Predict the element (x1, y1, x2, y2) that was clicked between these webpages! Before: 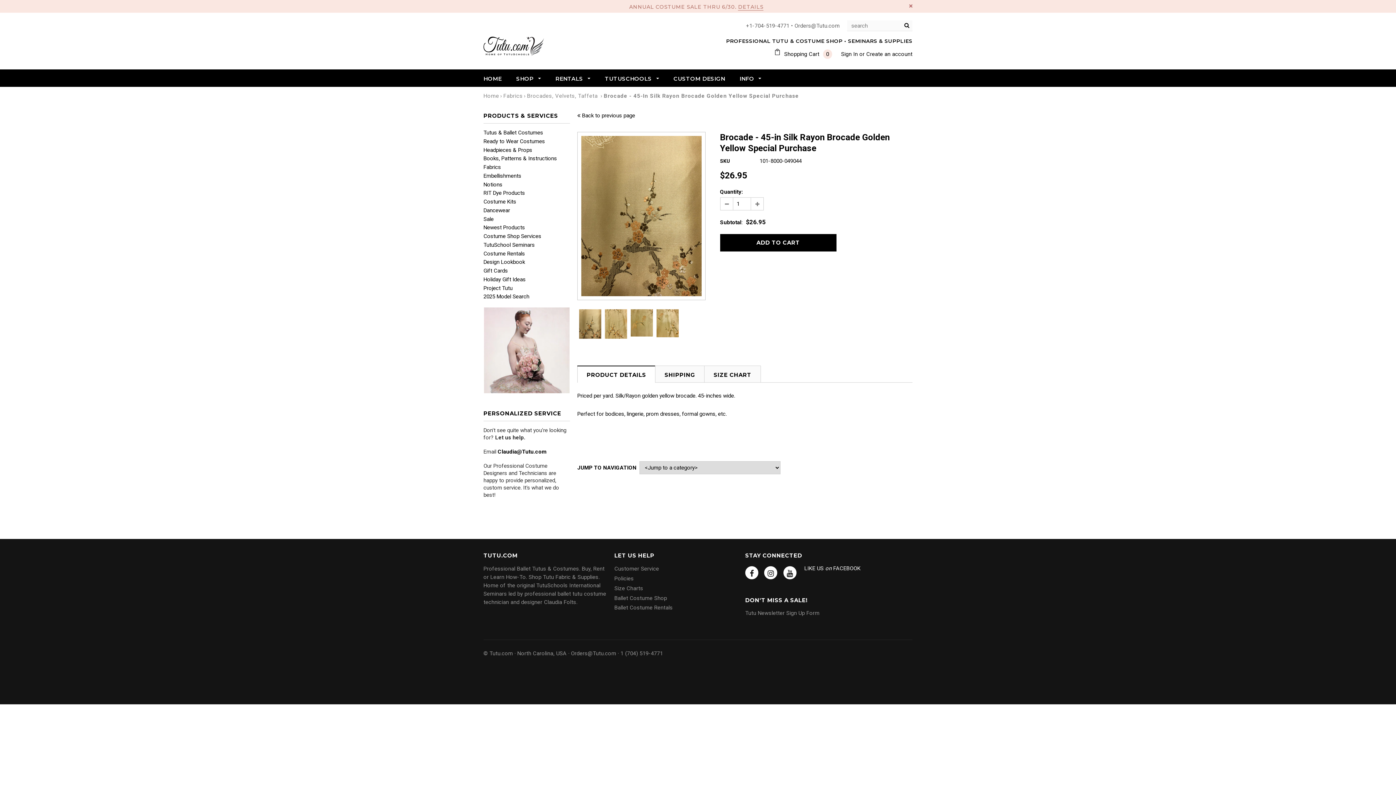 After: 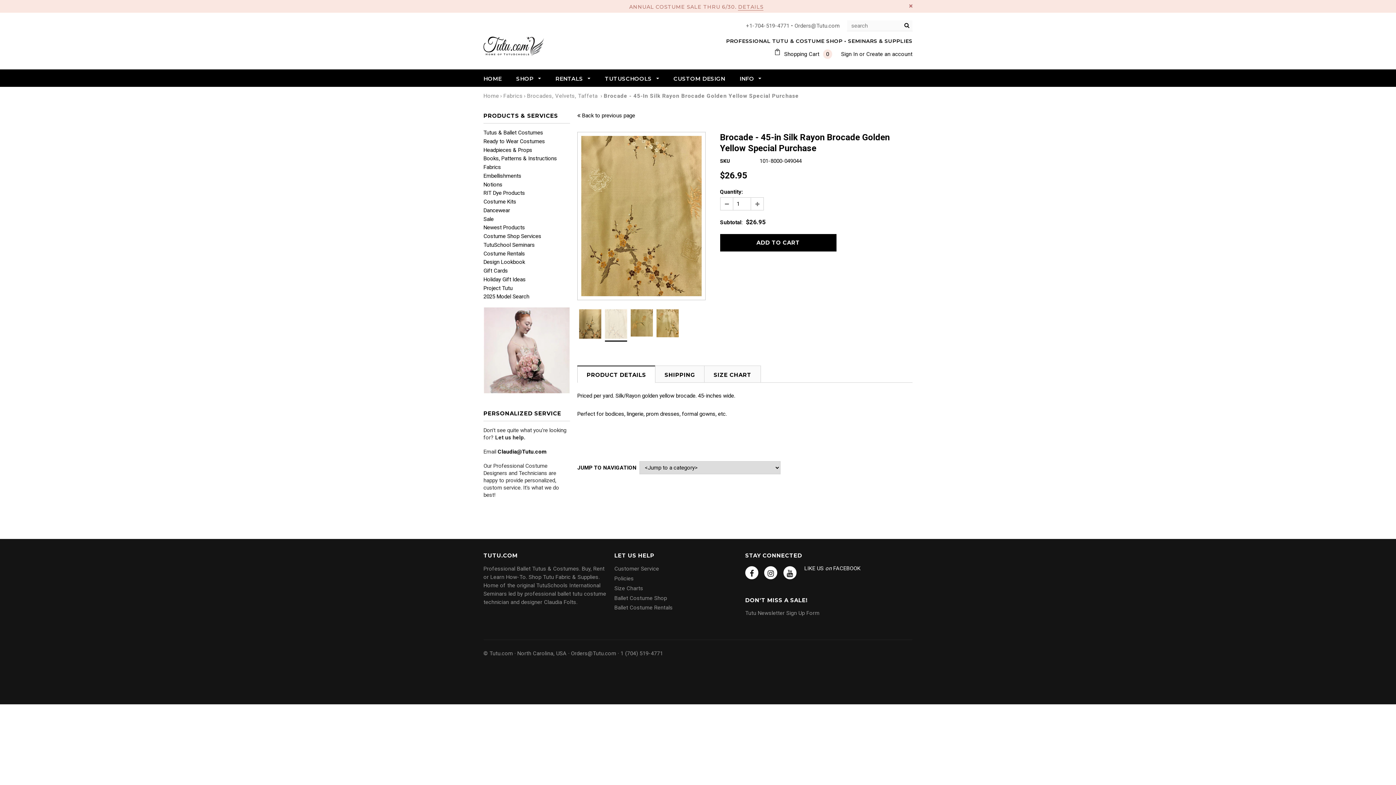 Action: bbox: (605, 309, 627, 341)